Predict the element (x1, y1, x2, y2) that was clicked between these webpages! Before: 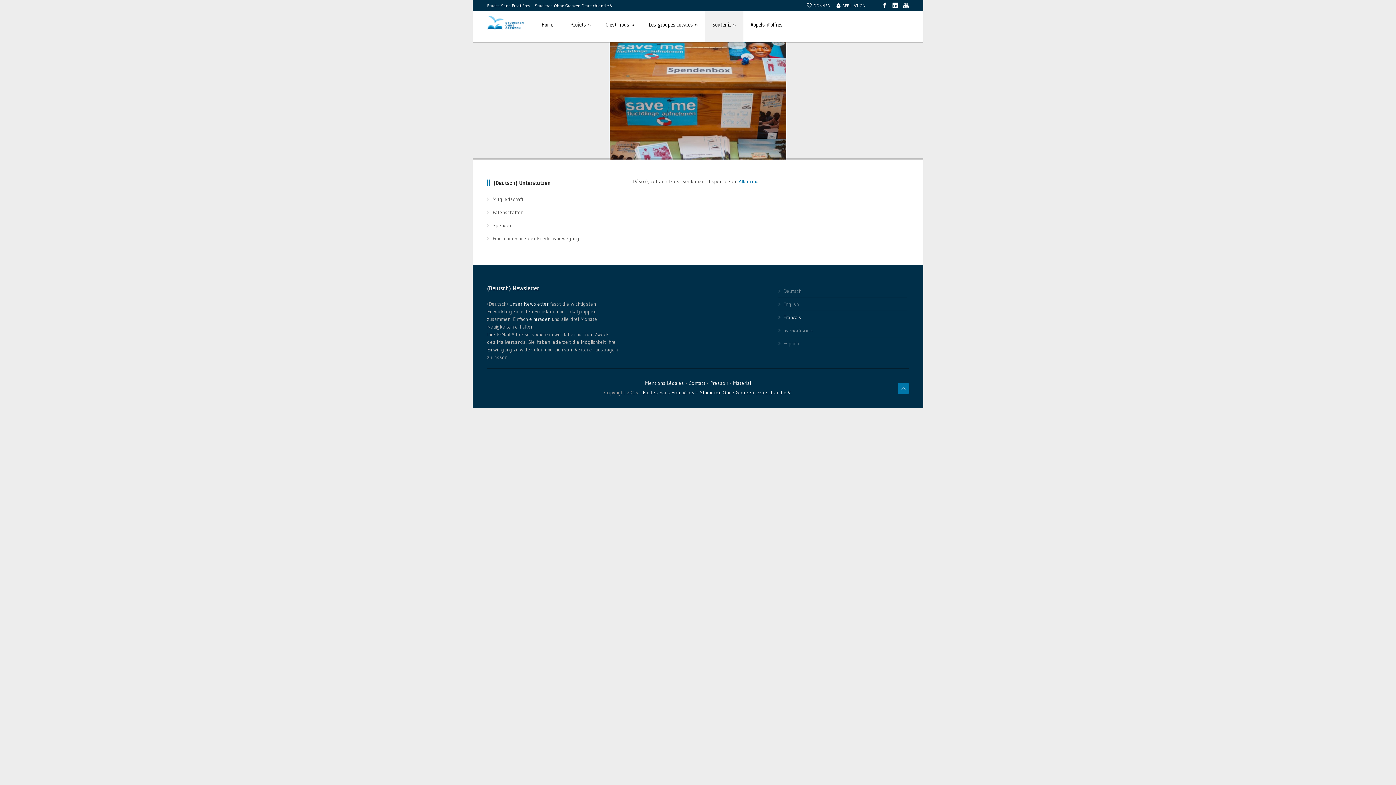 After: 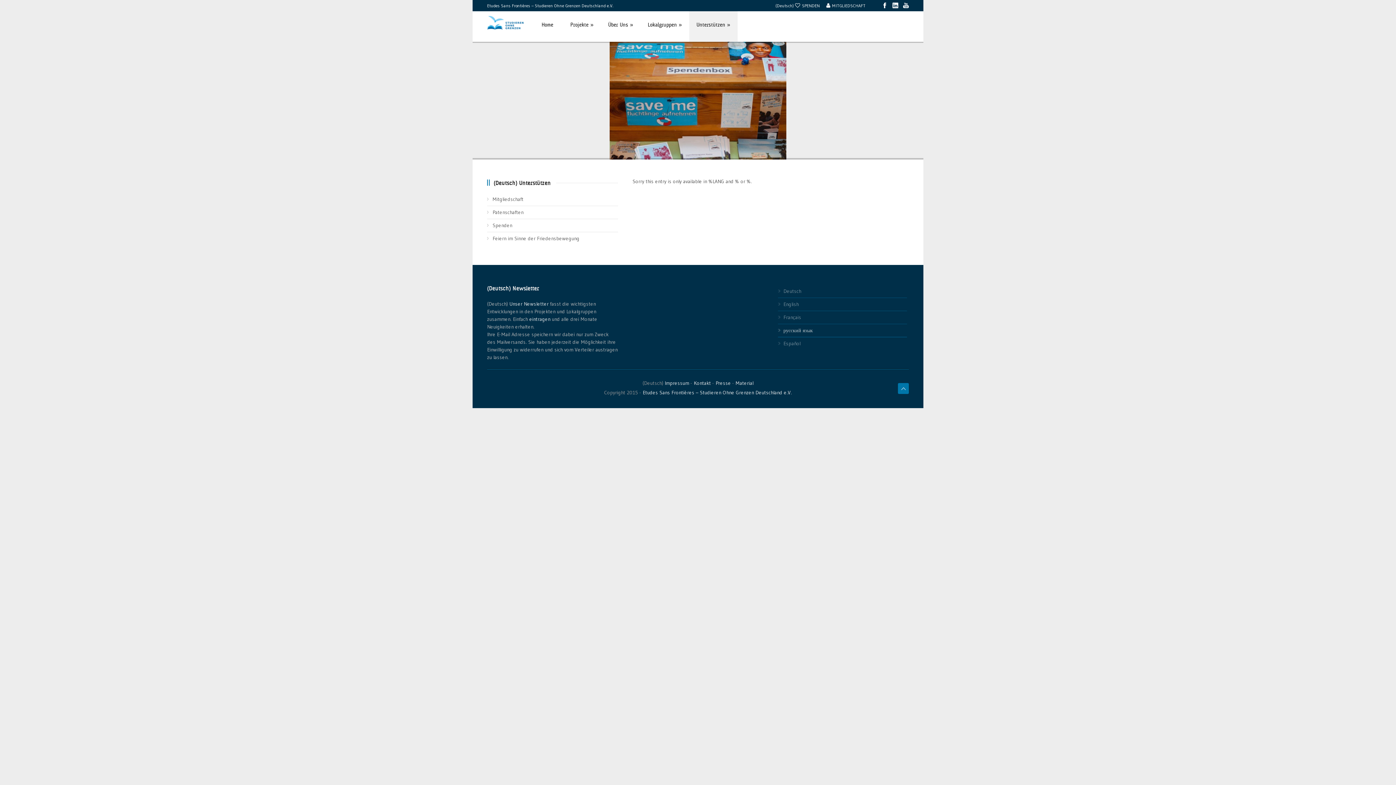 Action: bbox: (783, 326, 907, 334) label: русский язык